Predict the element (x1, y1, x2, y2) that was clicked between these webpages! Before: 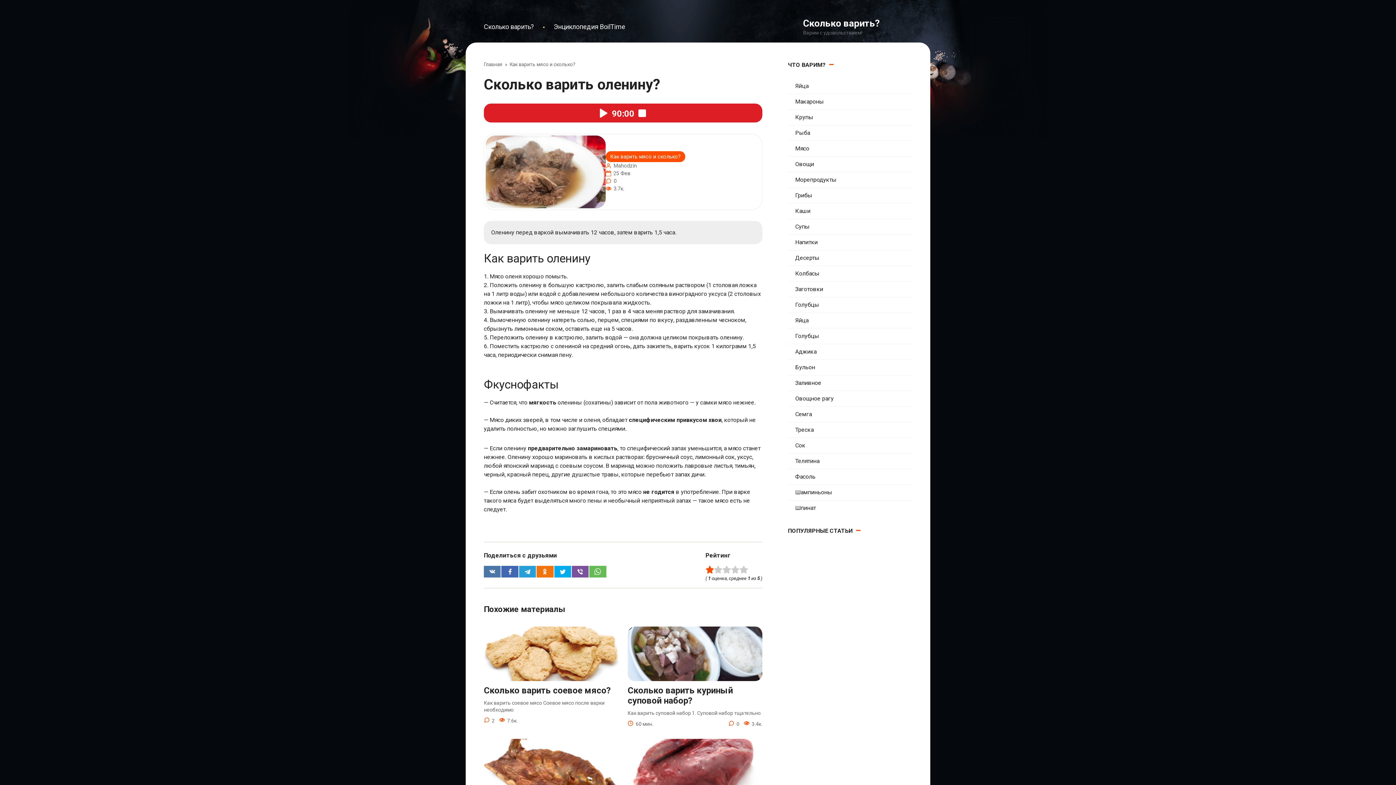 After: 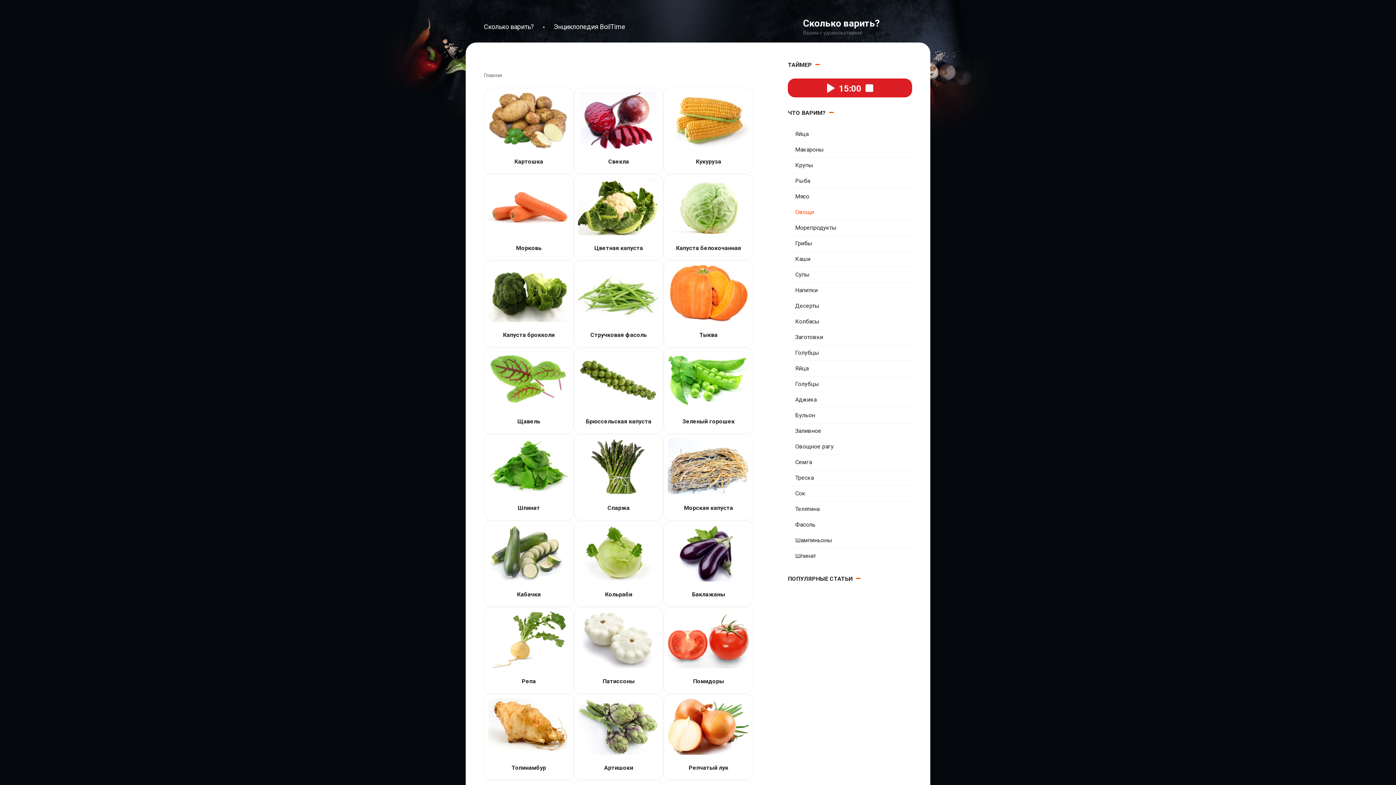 Action: bbox: (788, 158, 814, 169) label: Овощи